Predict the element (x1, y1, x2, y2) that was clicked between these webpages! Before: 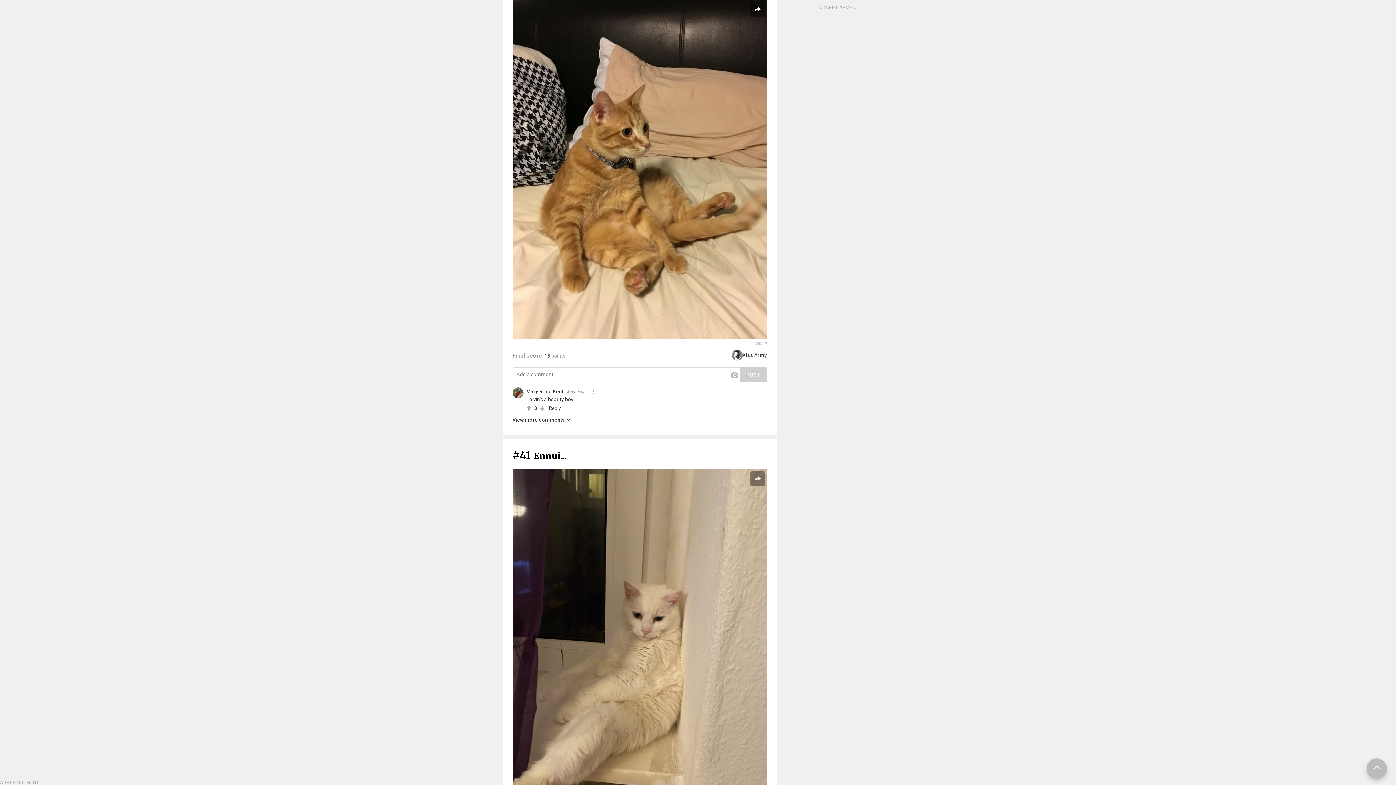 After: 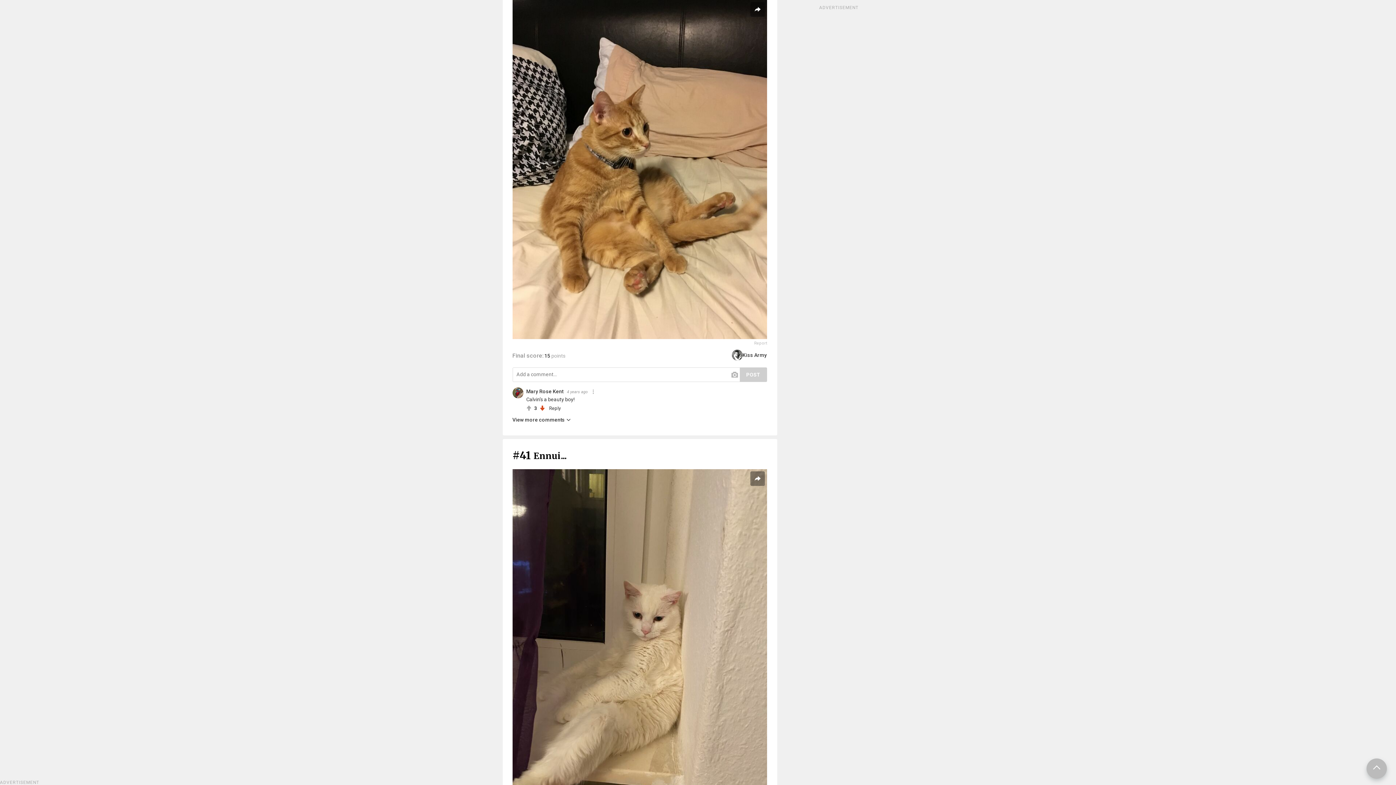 Action: bbox: (539, 405, 544, 412)